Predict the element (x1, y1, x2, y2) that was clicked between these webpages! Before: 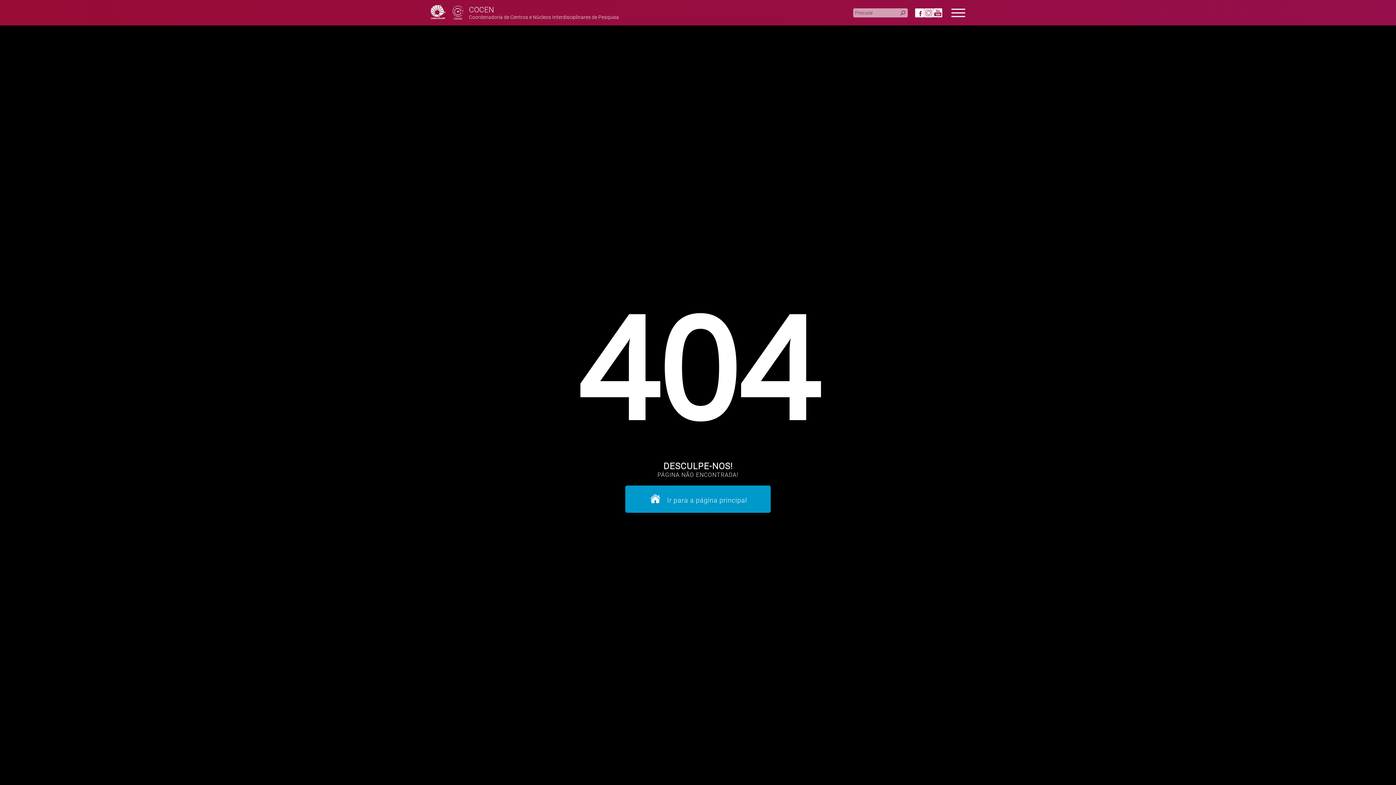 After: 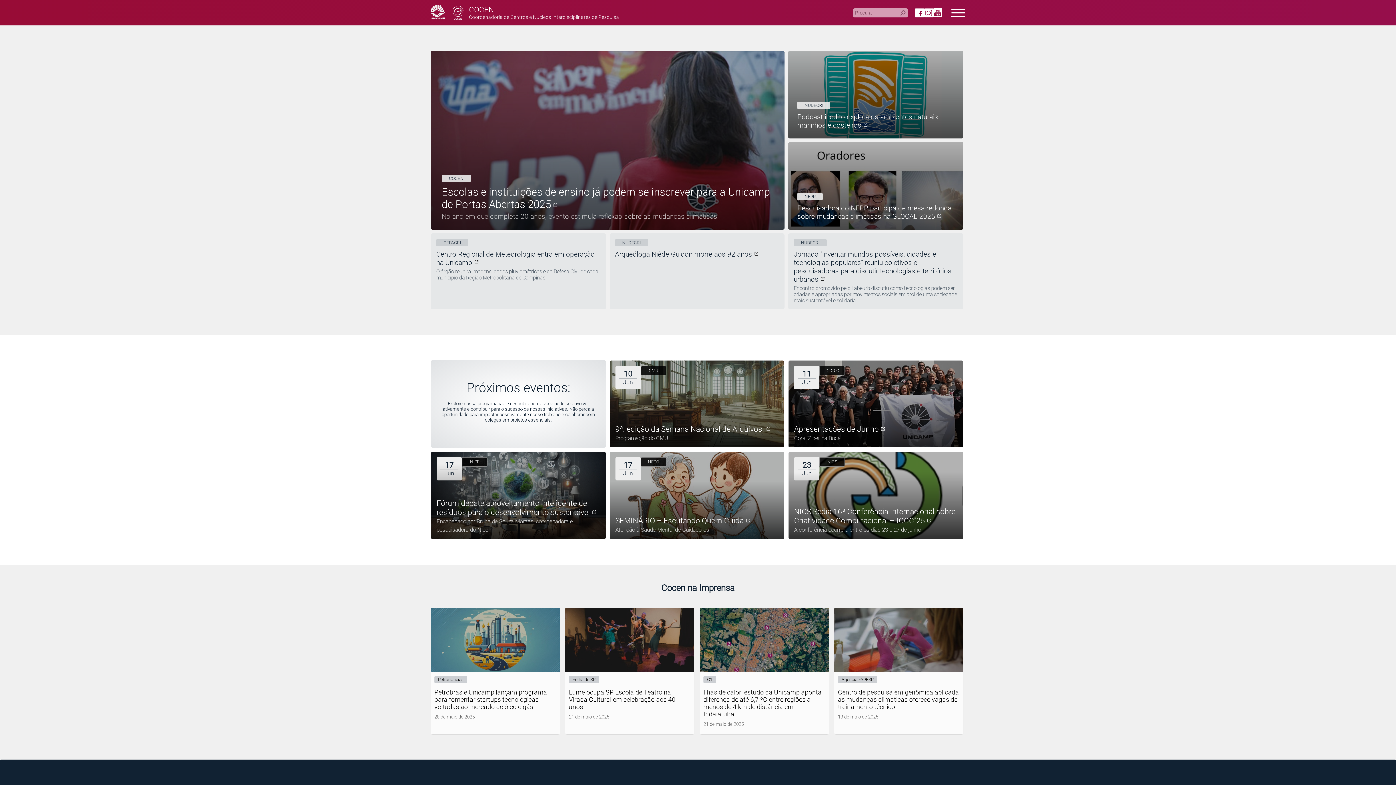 Action: label: Ir para a página principal bbox: (625, 485, 770, 513)